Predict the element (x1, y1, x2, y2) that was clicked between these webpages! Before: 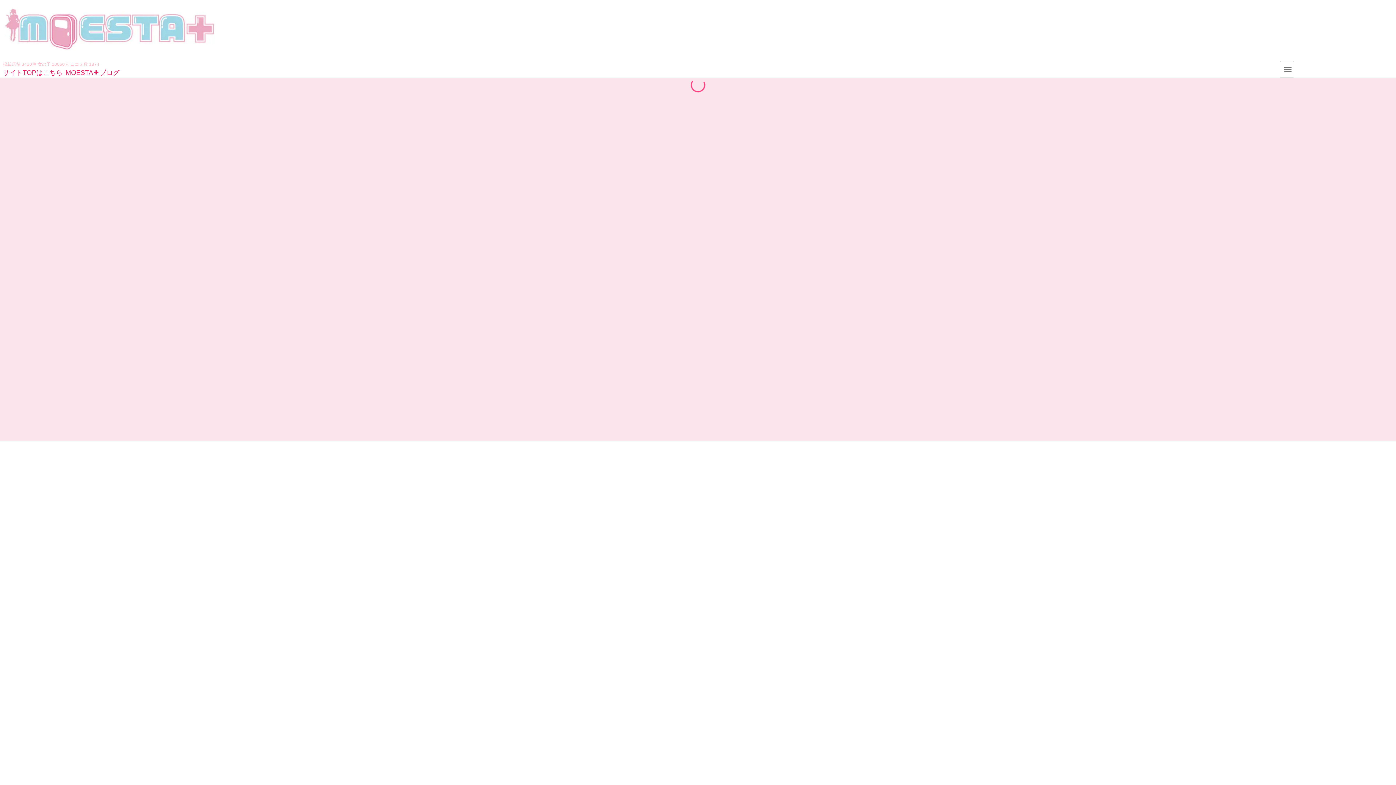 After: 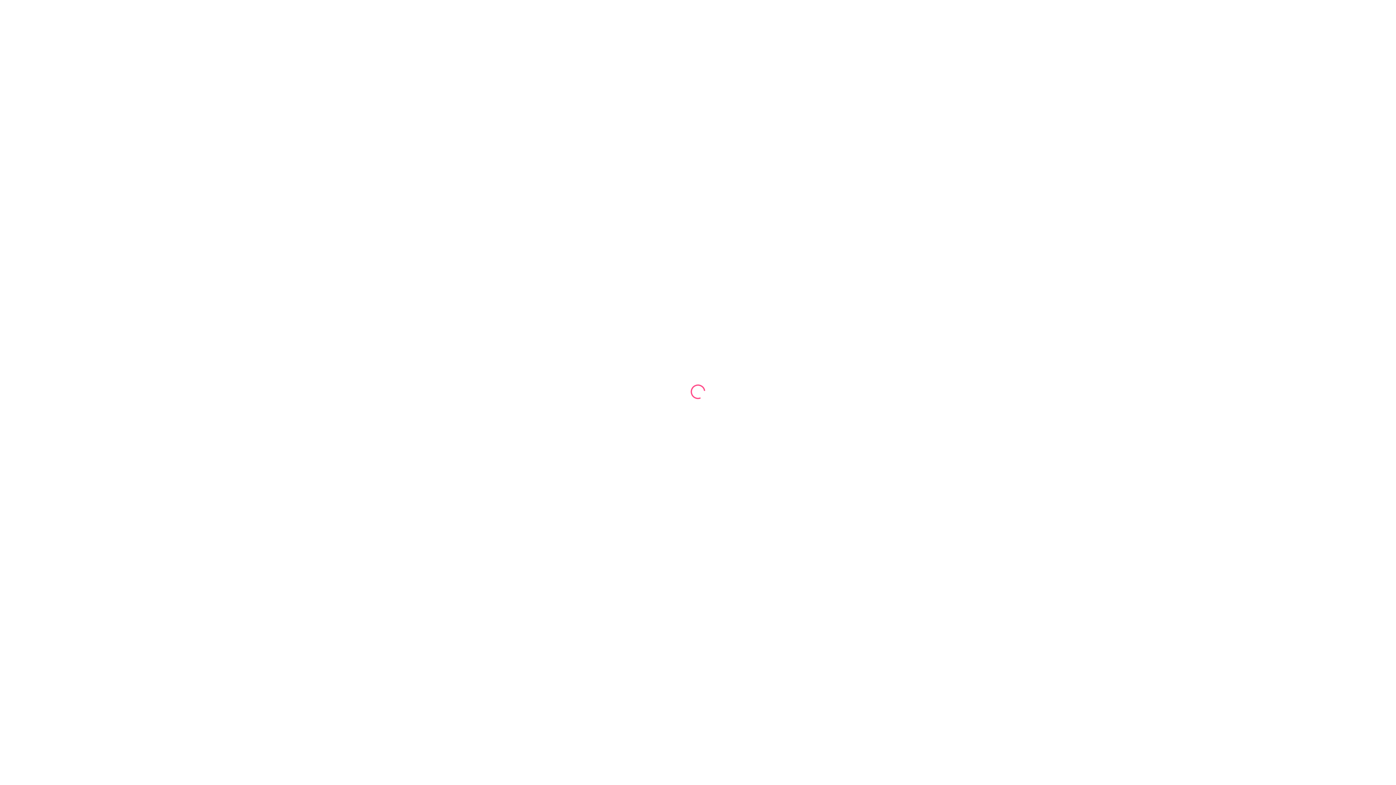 Action: label: サイトTOPはこちら bbox: (2, 69, 62, 76)